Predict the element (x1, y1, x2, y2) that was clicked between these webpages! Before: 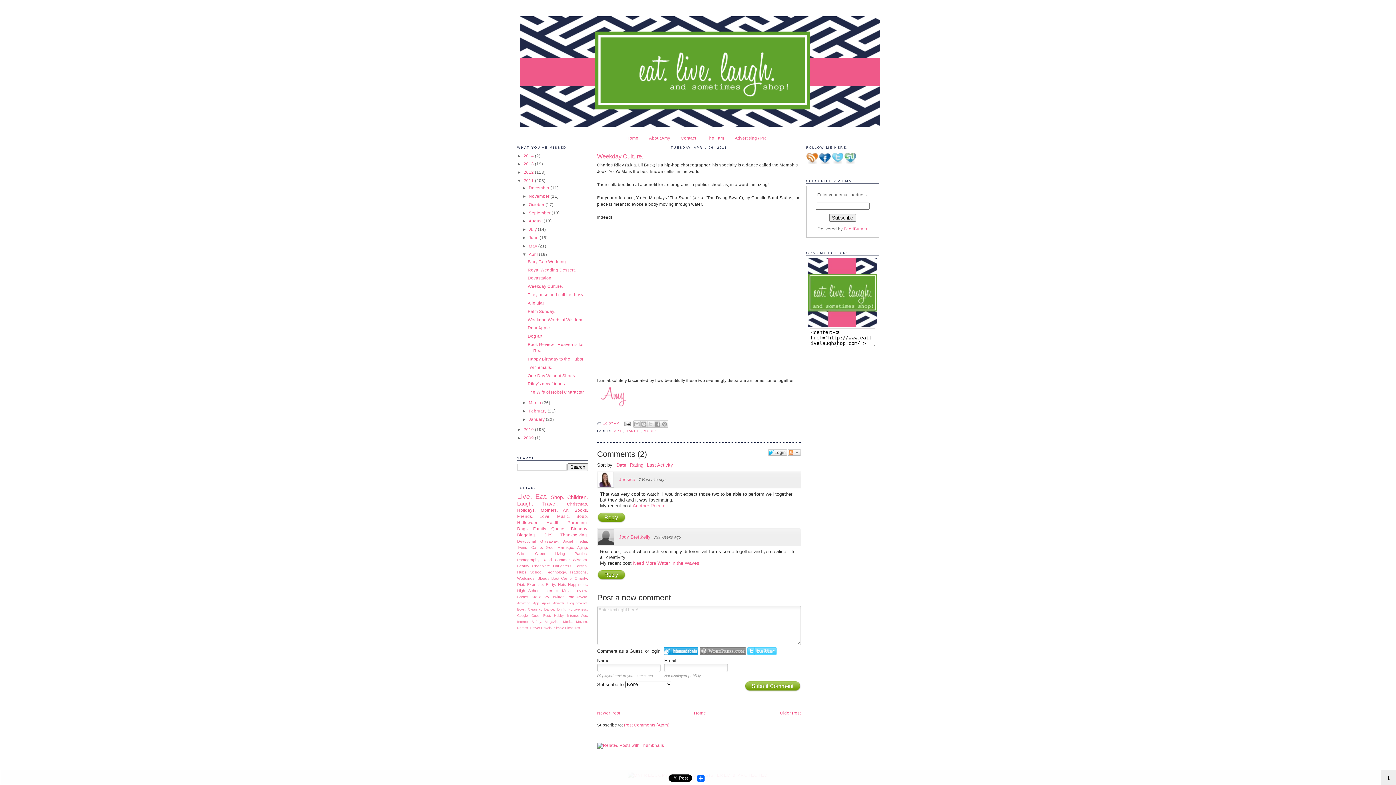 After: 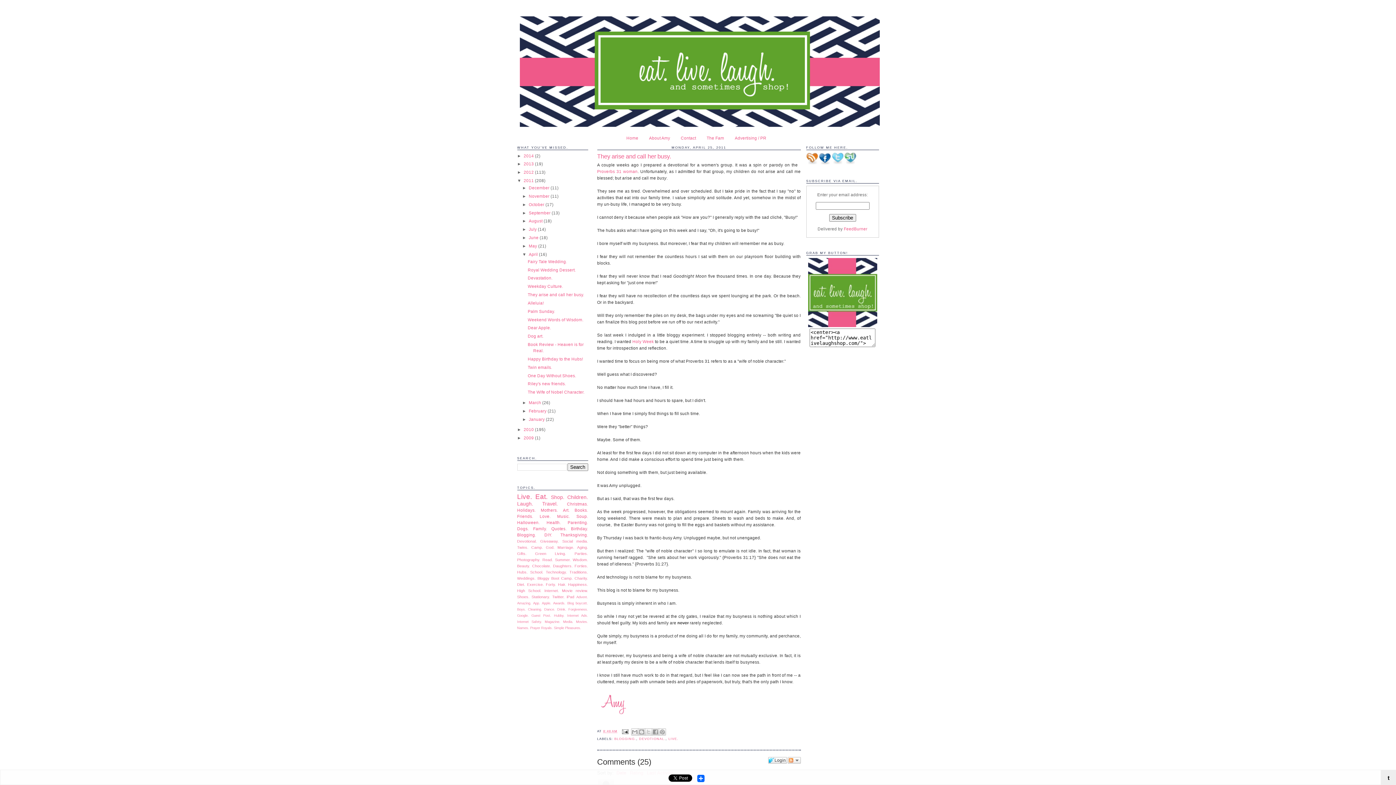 Action: label: They arise and call her busy. bbox: (527, 292, 584, 297)